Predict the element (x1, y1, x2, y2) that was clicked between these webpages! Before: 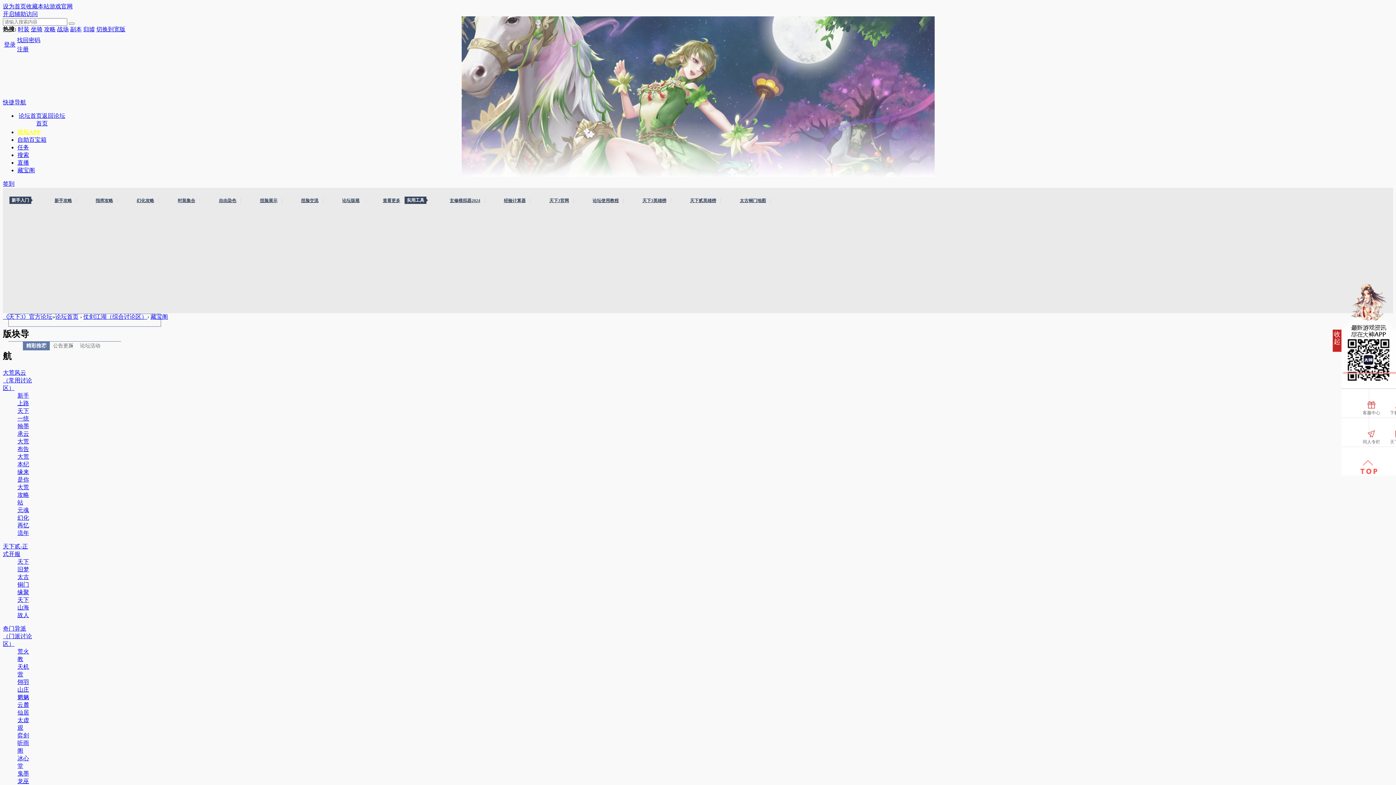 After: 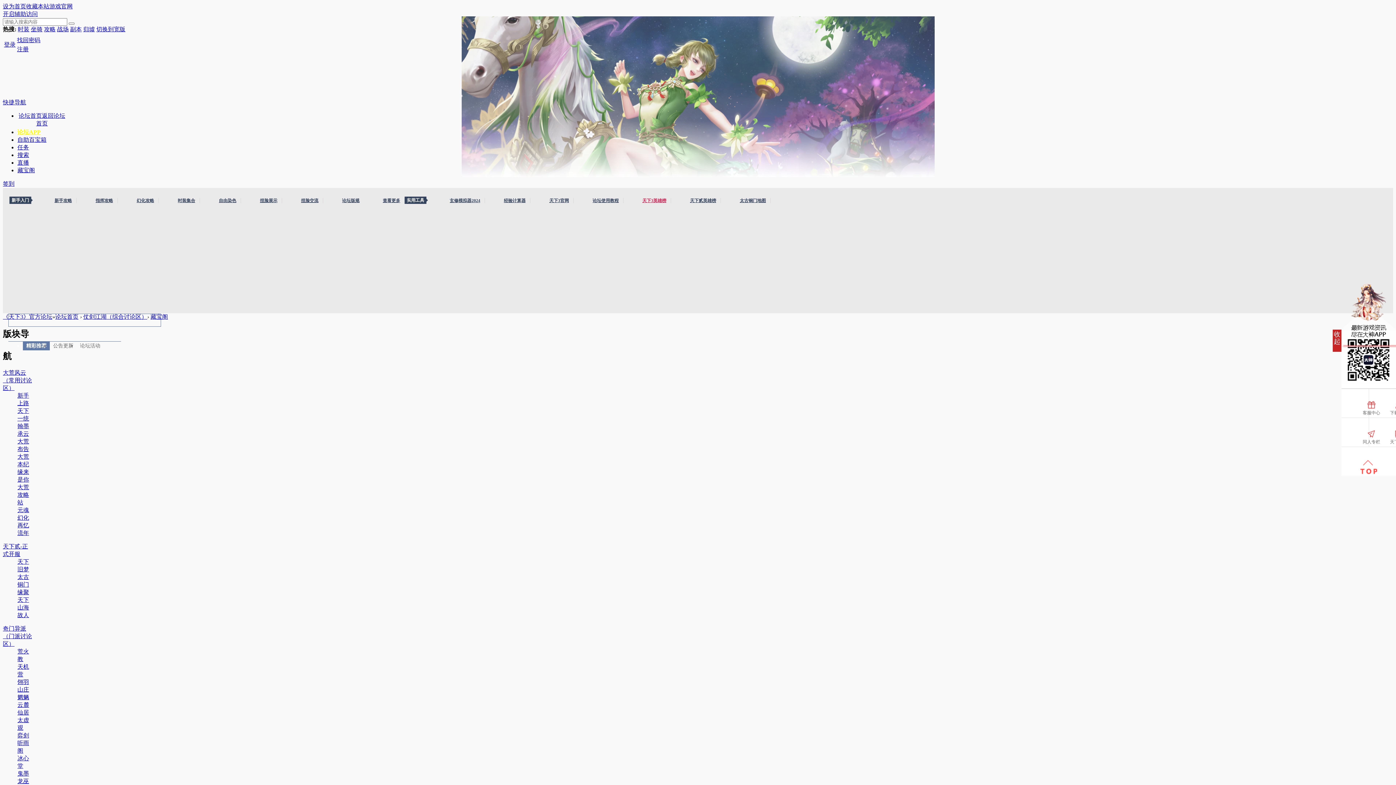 Action: bbox: (638, 198, 671, 203) label: 天下3英雄榜